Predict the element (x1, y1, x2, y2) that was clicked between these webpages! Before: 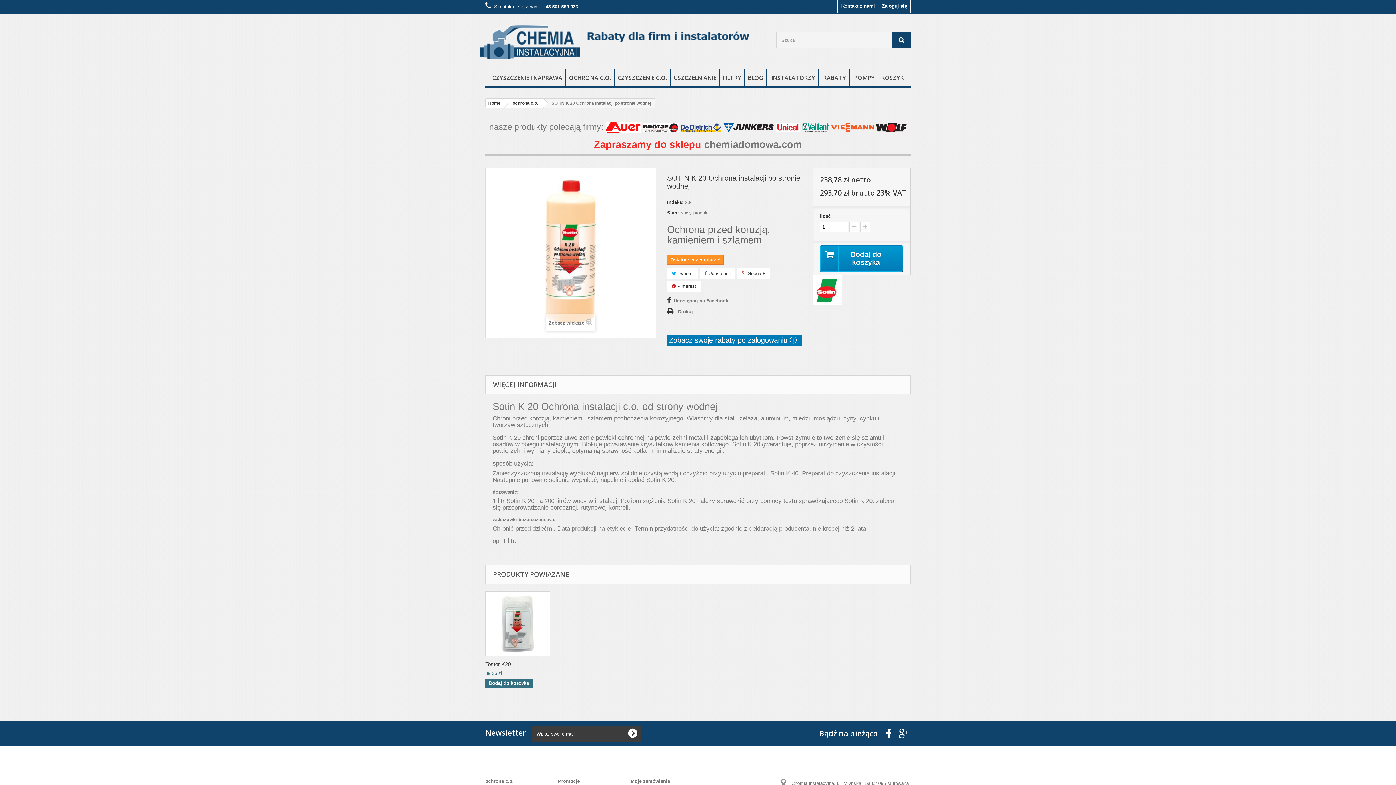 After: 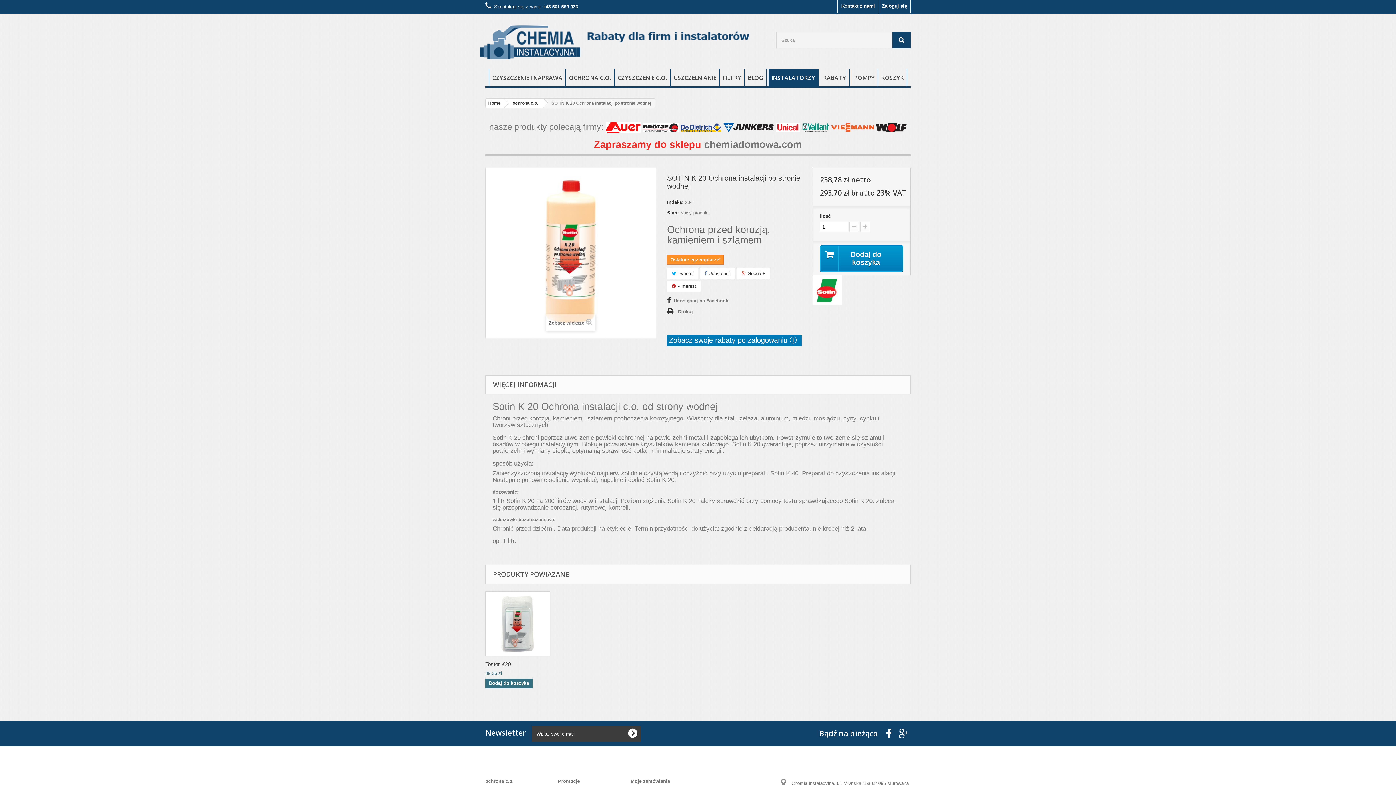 Action: bbox: (768, 68, 818, 87) label: INSTALATORZY